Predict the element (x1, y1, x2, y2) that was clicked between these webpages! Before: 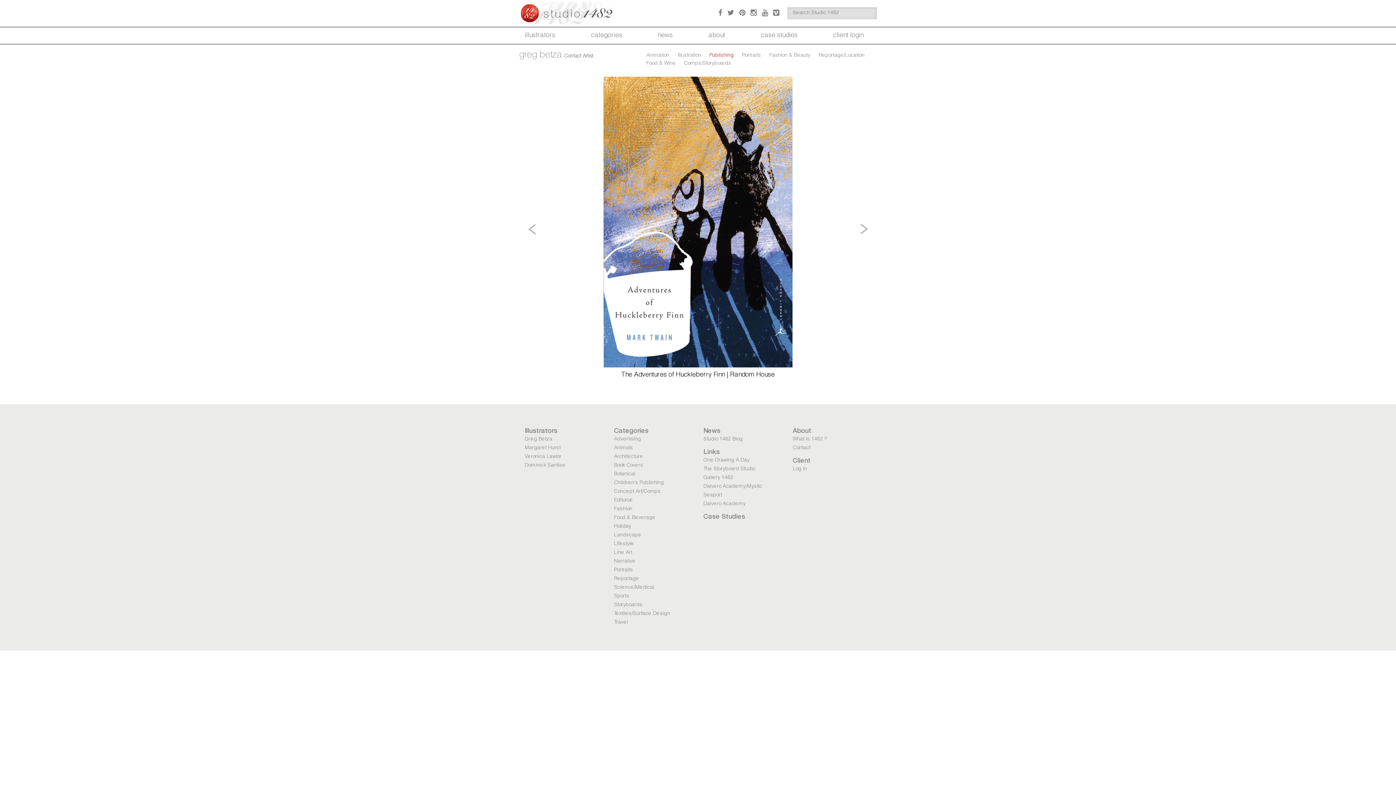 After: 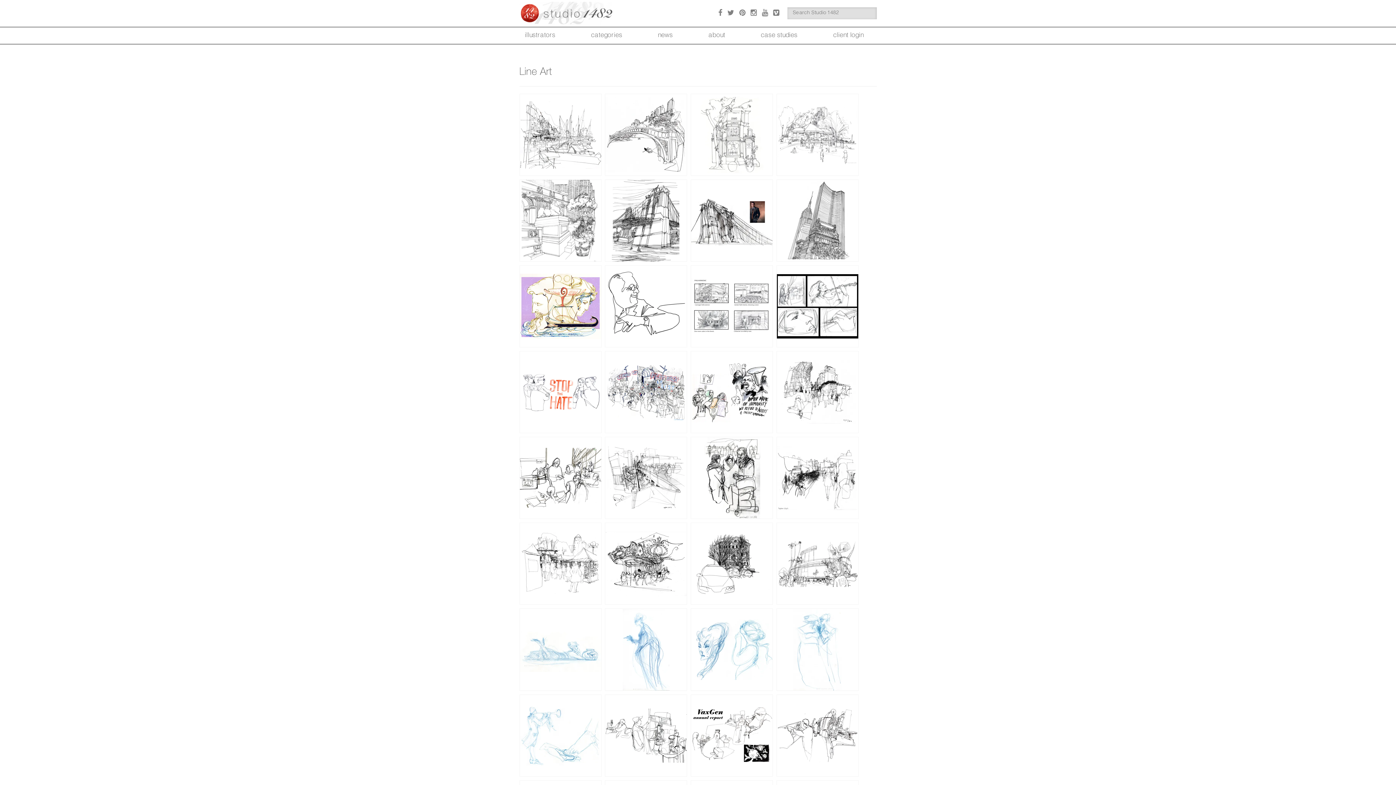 Action: bbox: (614, 550, 632, 555) label: Line Art